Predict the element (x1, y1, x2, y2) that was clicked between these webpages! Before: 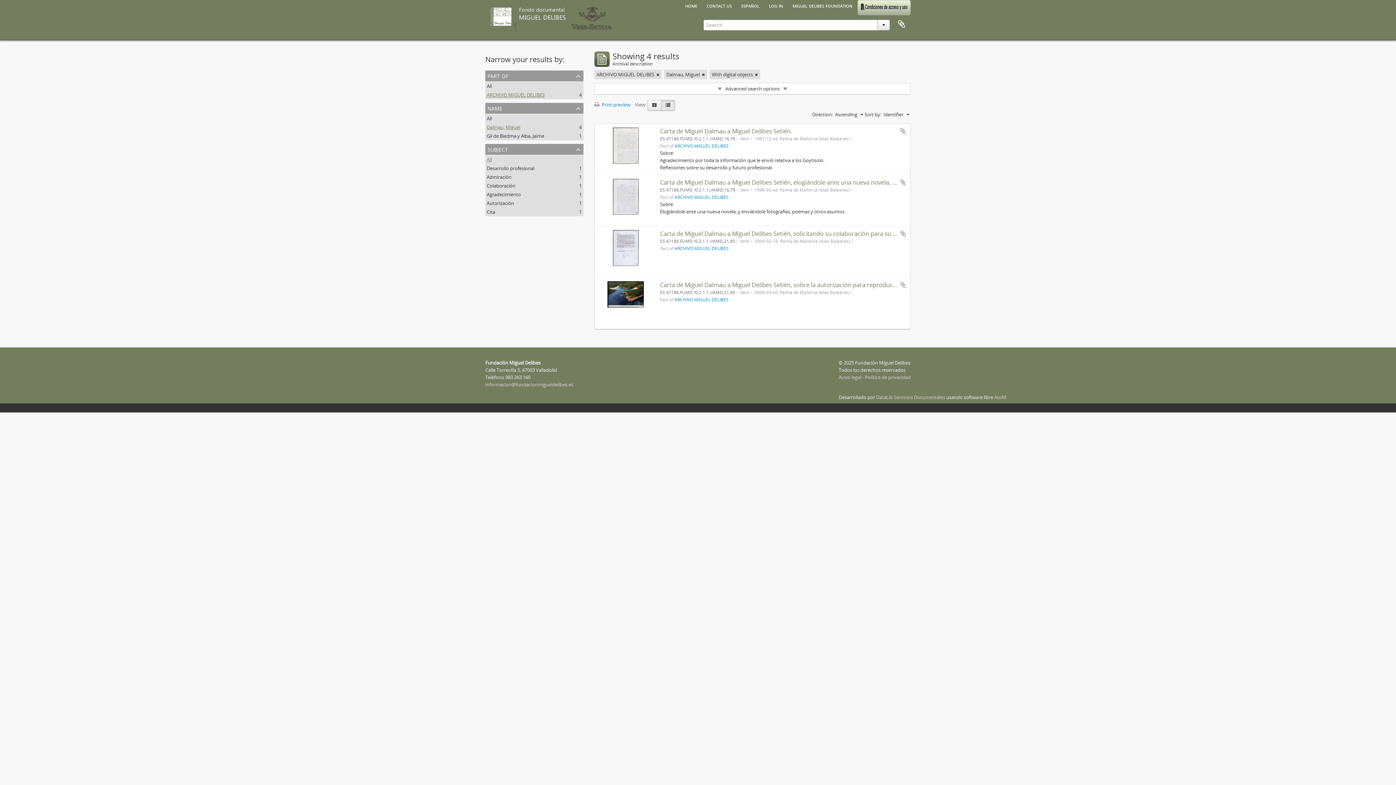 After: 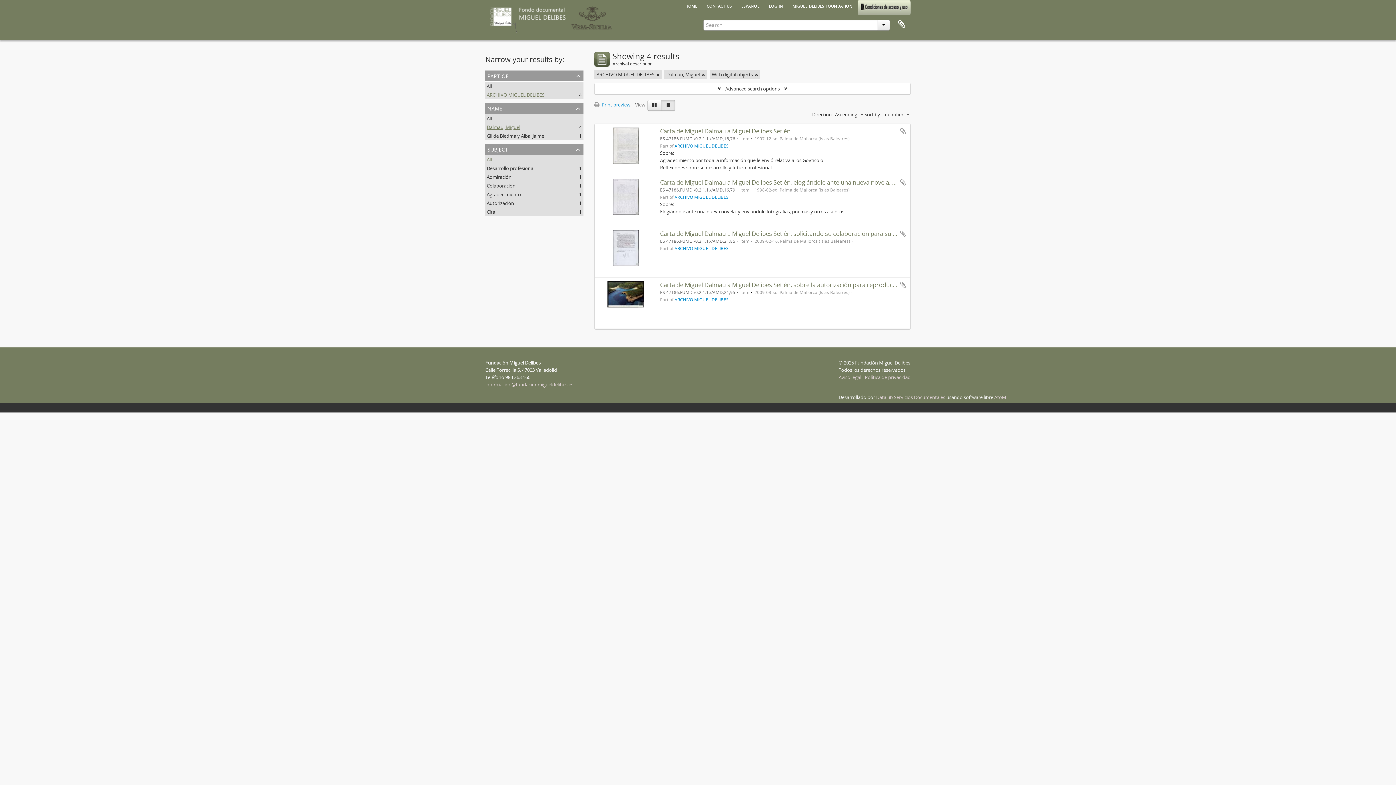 Action: bbox: (486, 156, 492, 162) label: All